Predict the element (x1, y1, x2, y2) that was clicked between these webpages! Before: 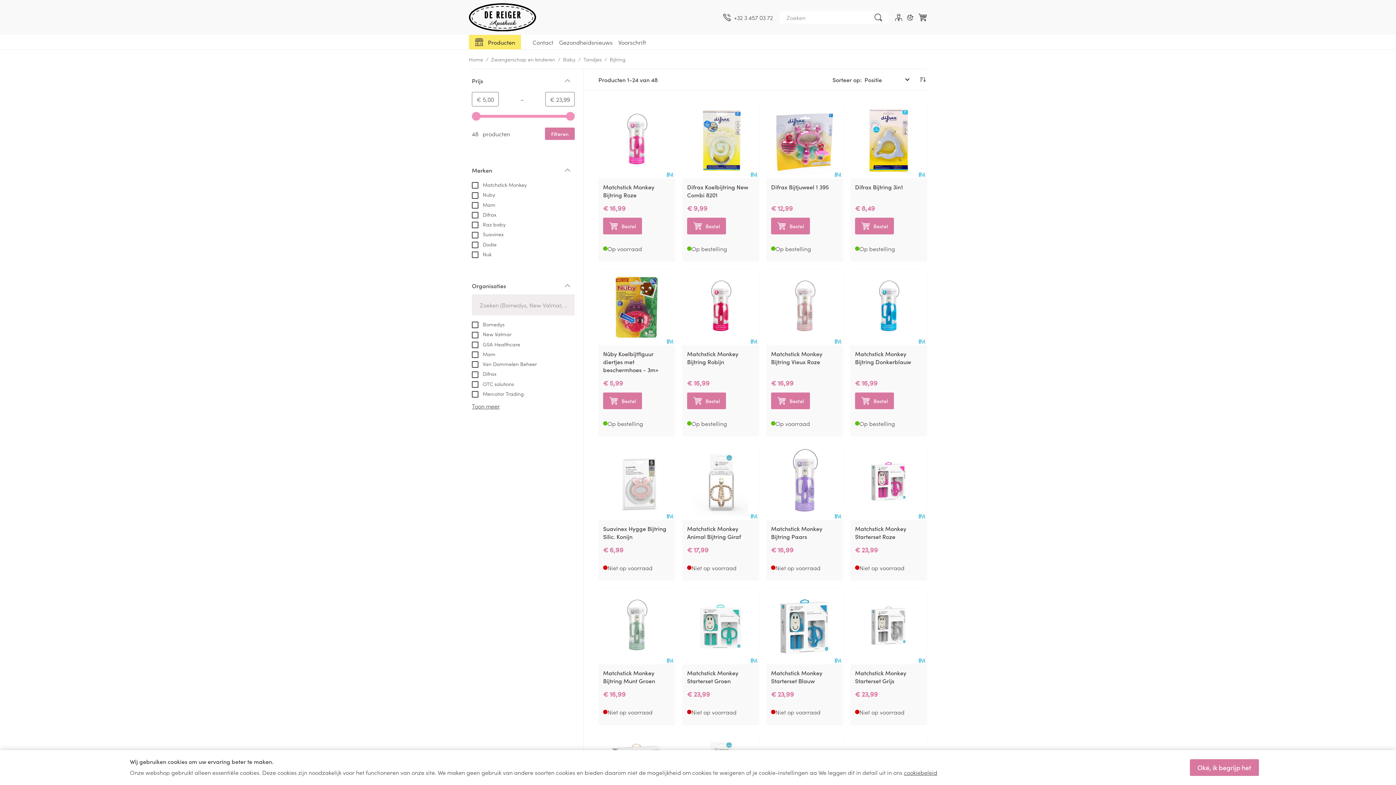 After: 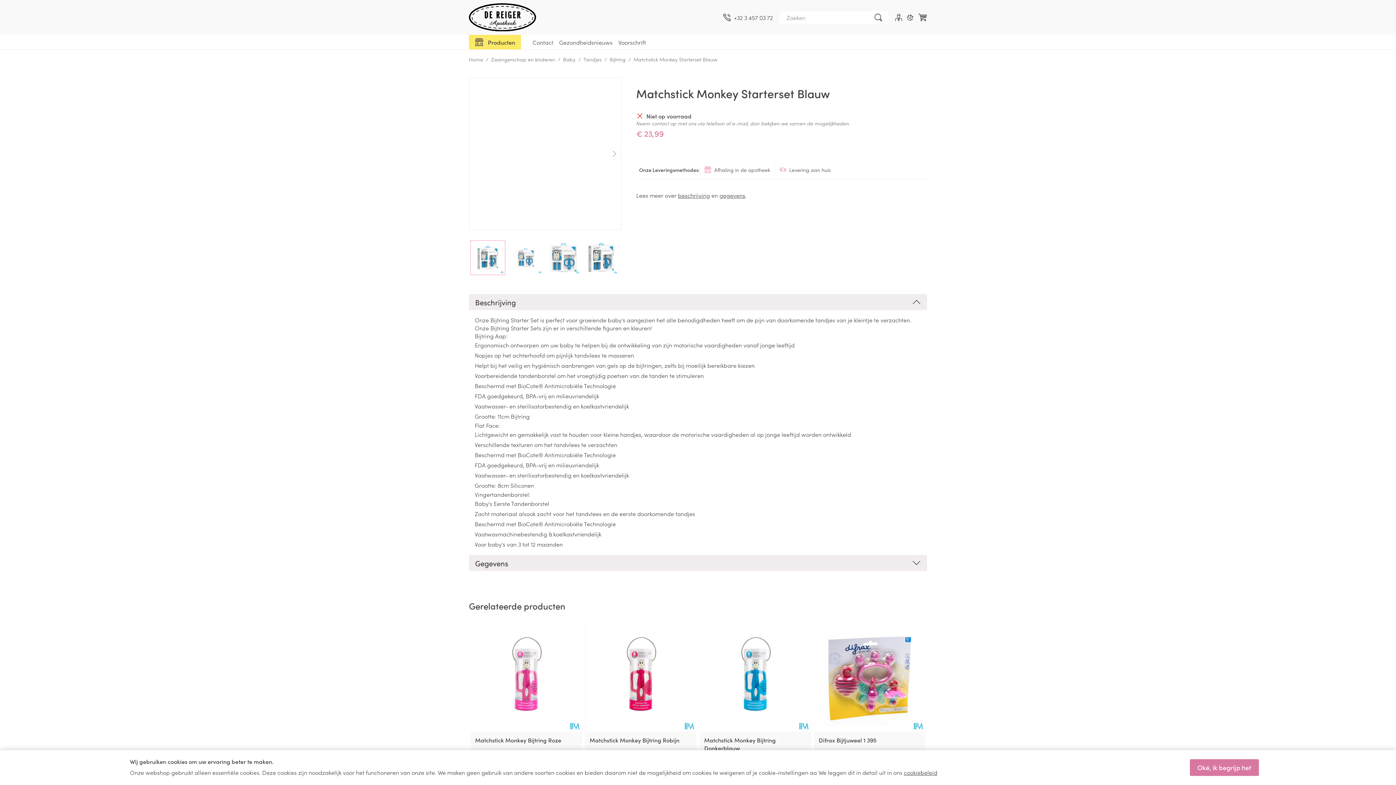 Action: label: Matchstick Monkey Starterset Blauw bbox: (771, 669, 822, 685)